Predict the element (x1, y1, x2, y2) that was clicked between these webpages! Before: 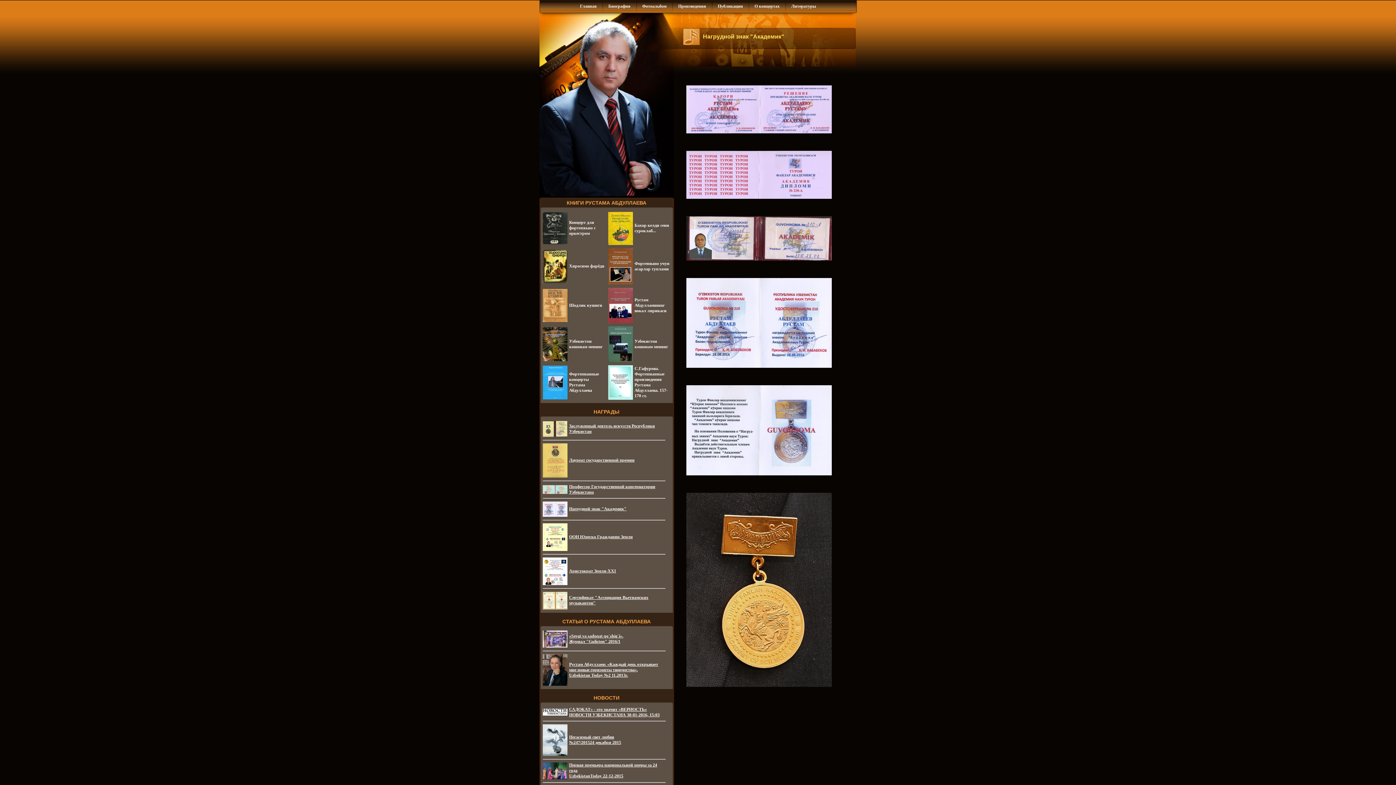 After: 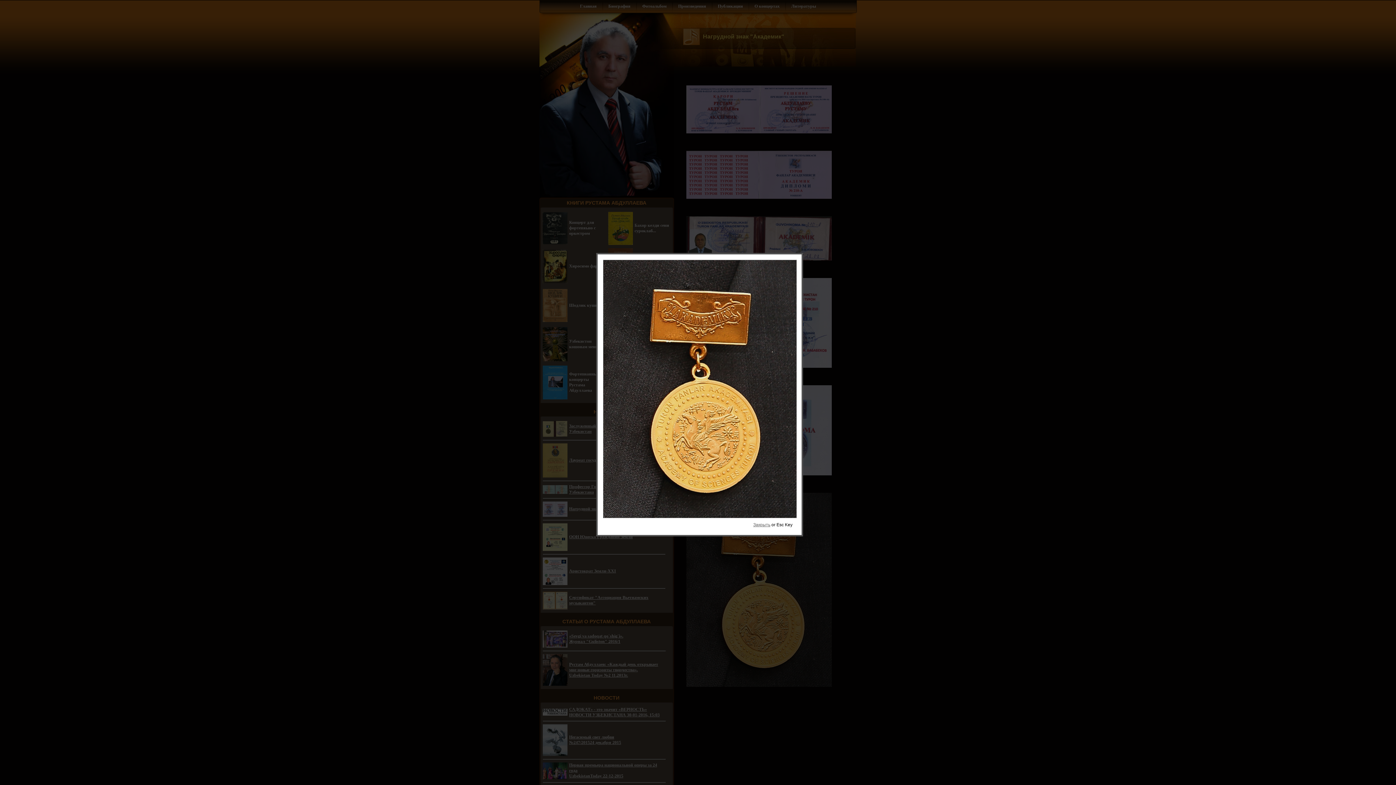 Action: bbox: (686, 682, 831, 688)